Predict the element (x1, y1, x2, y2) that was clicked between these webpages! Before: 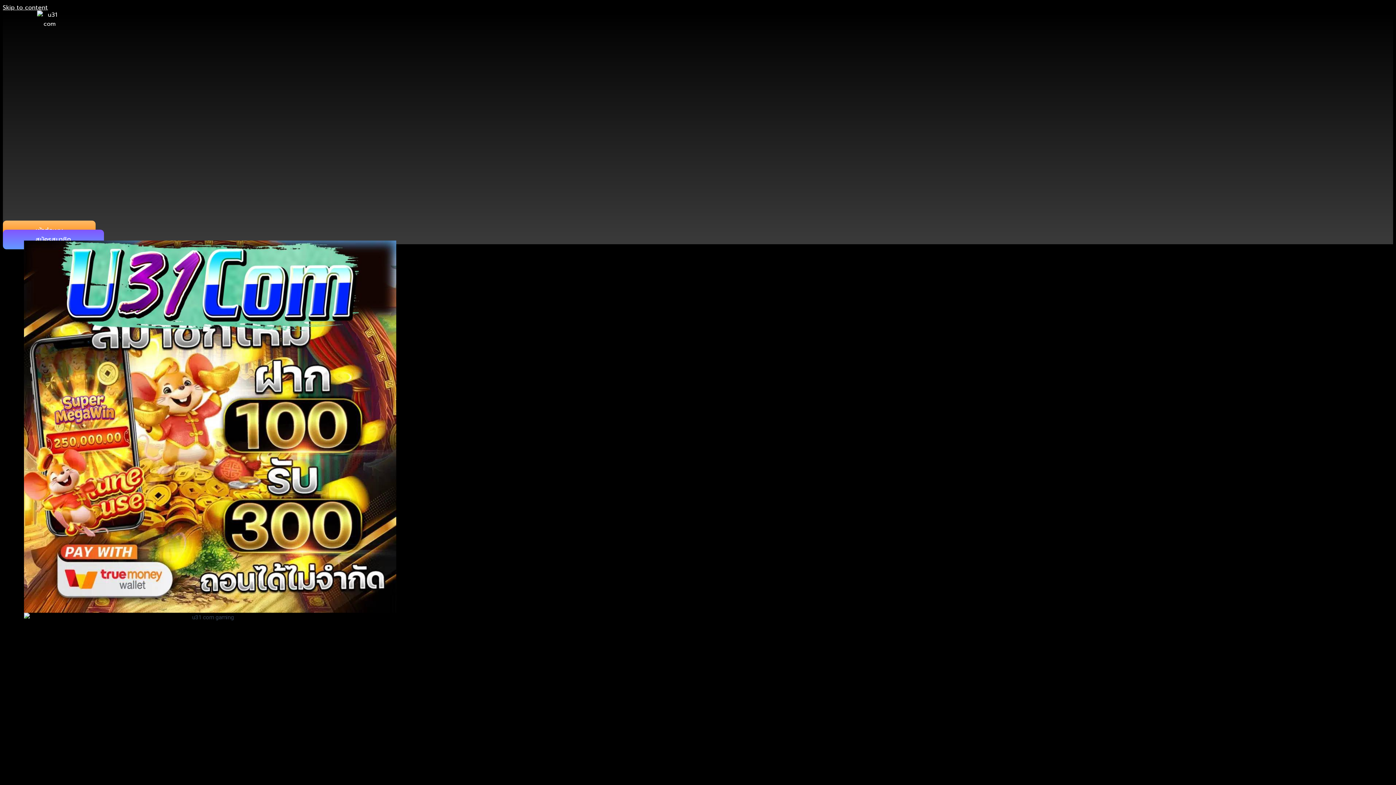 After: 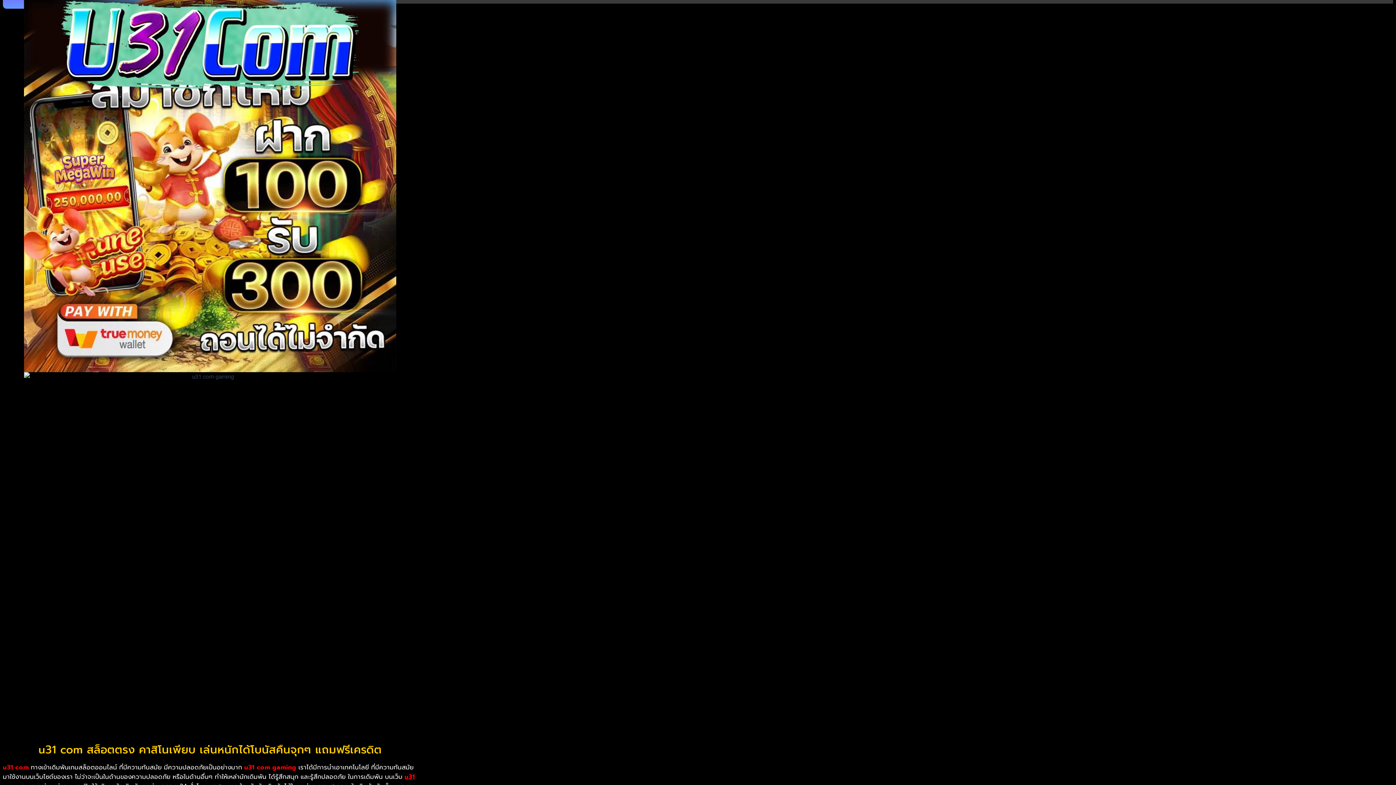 Action: label: Skip to content bbox: (2, 3, 48, 12)